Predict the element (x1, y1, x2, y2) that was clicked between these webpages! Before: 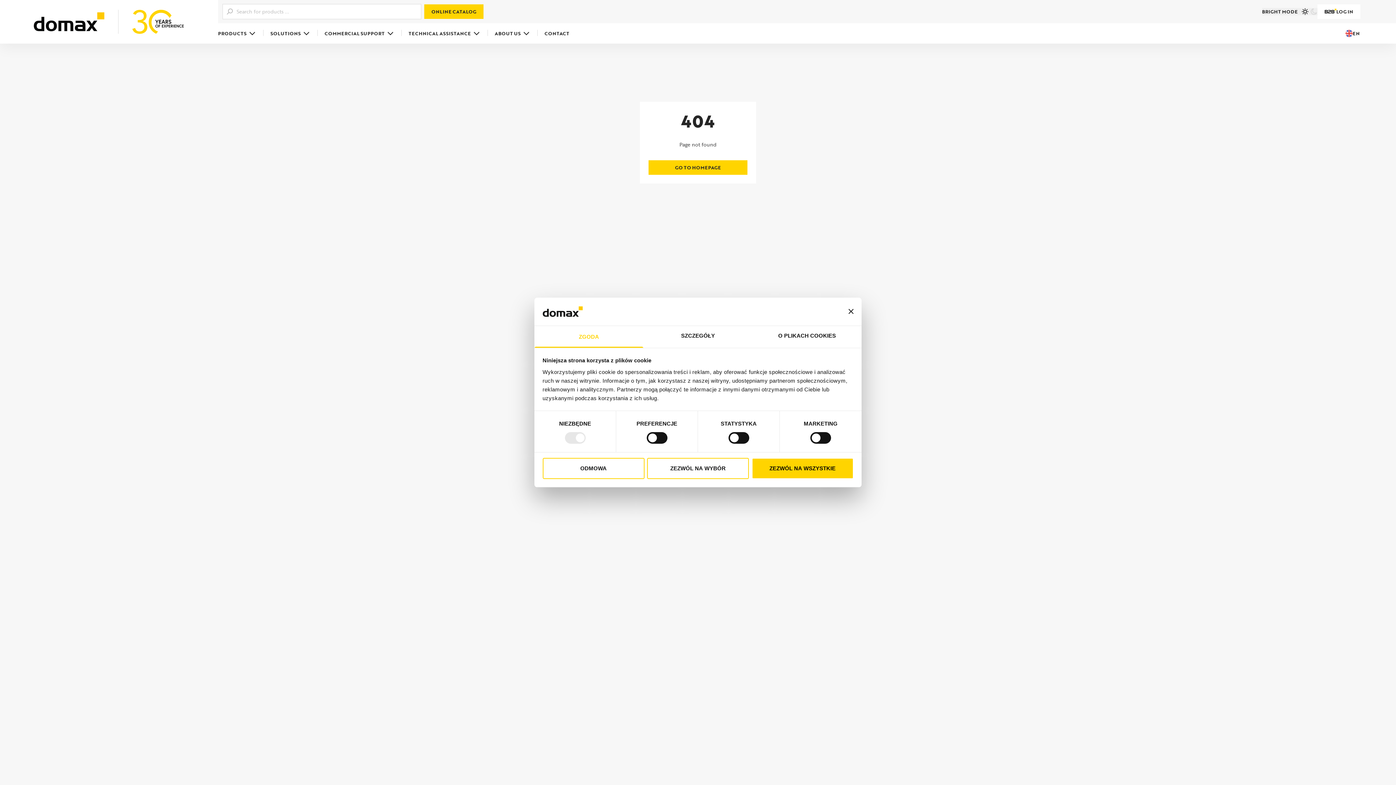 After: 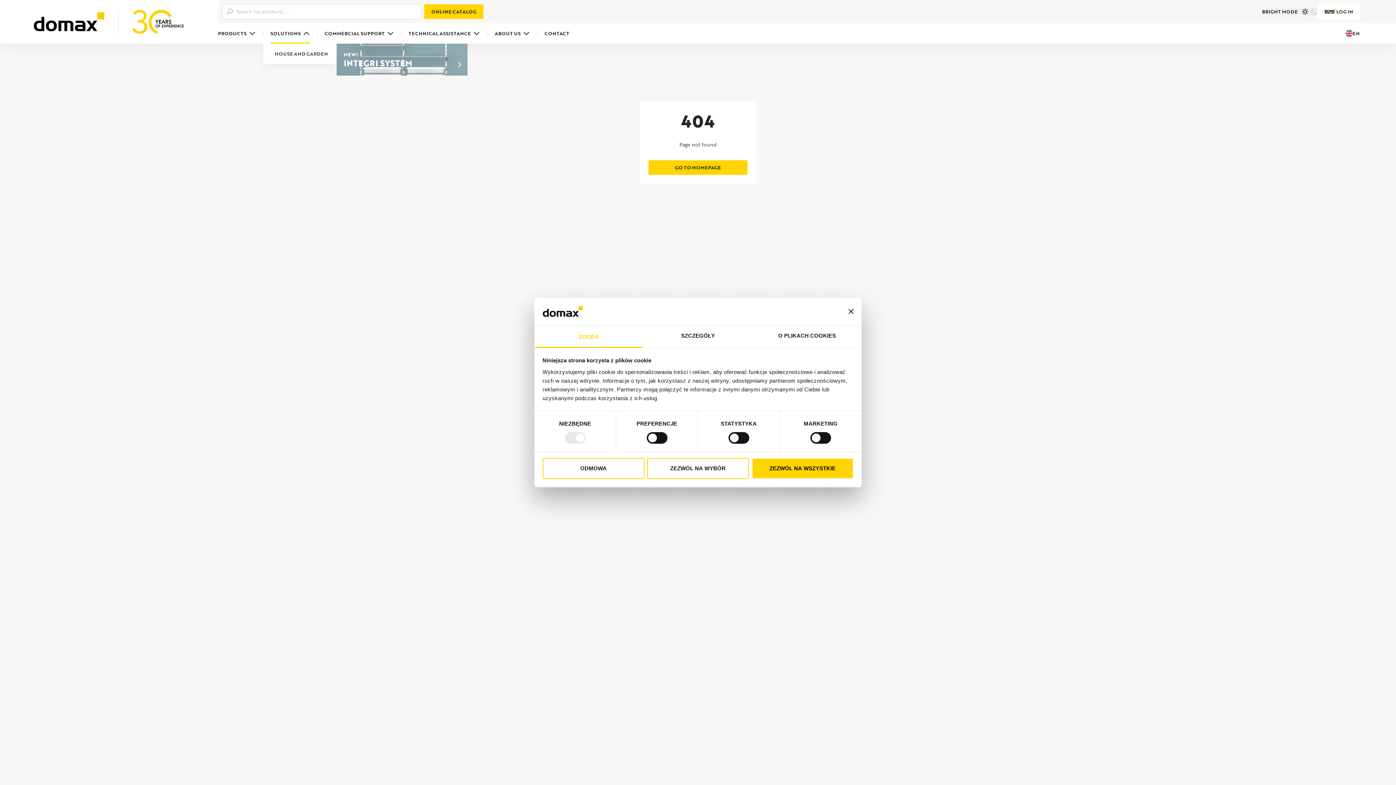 Action: bbox: (263, 23, 317, 43) label: SOLUTIONS